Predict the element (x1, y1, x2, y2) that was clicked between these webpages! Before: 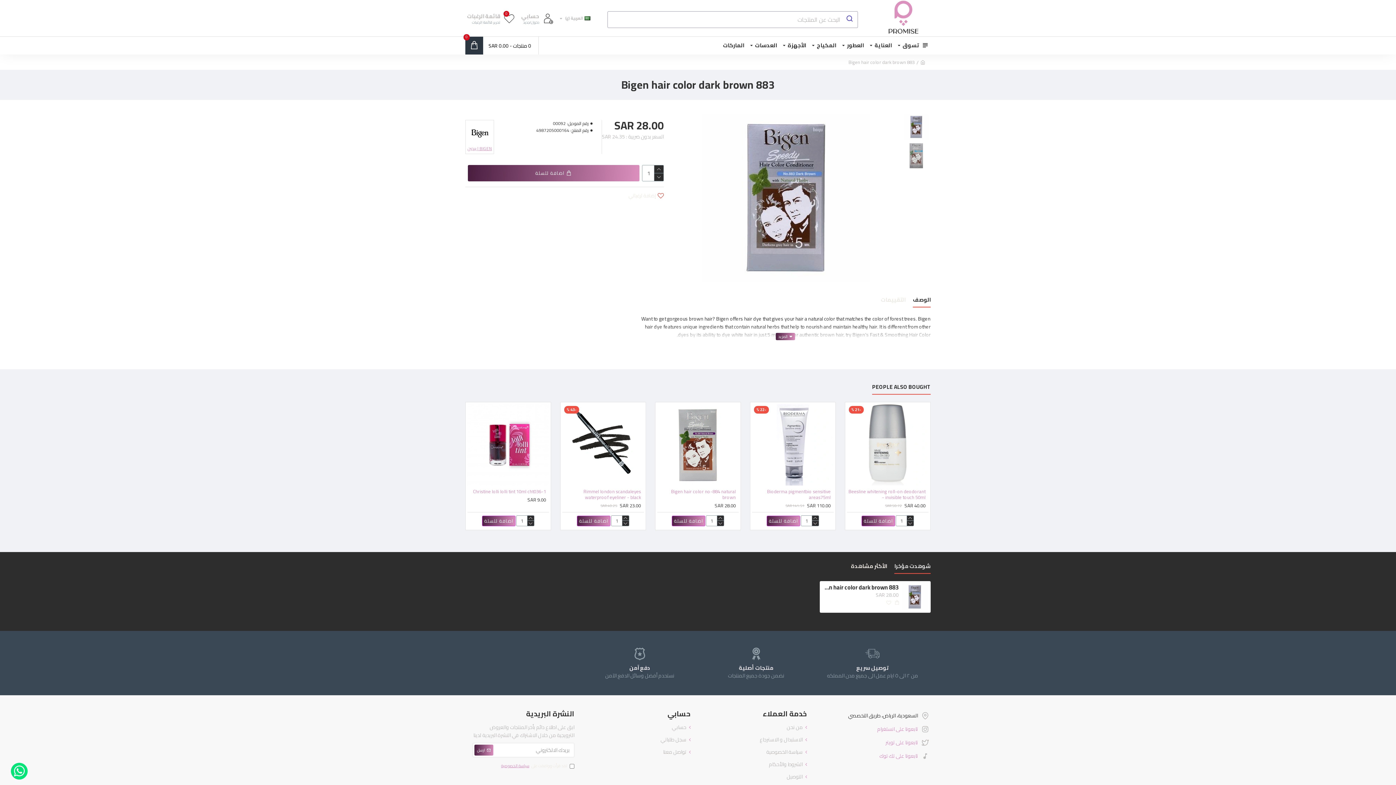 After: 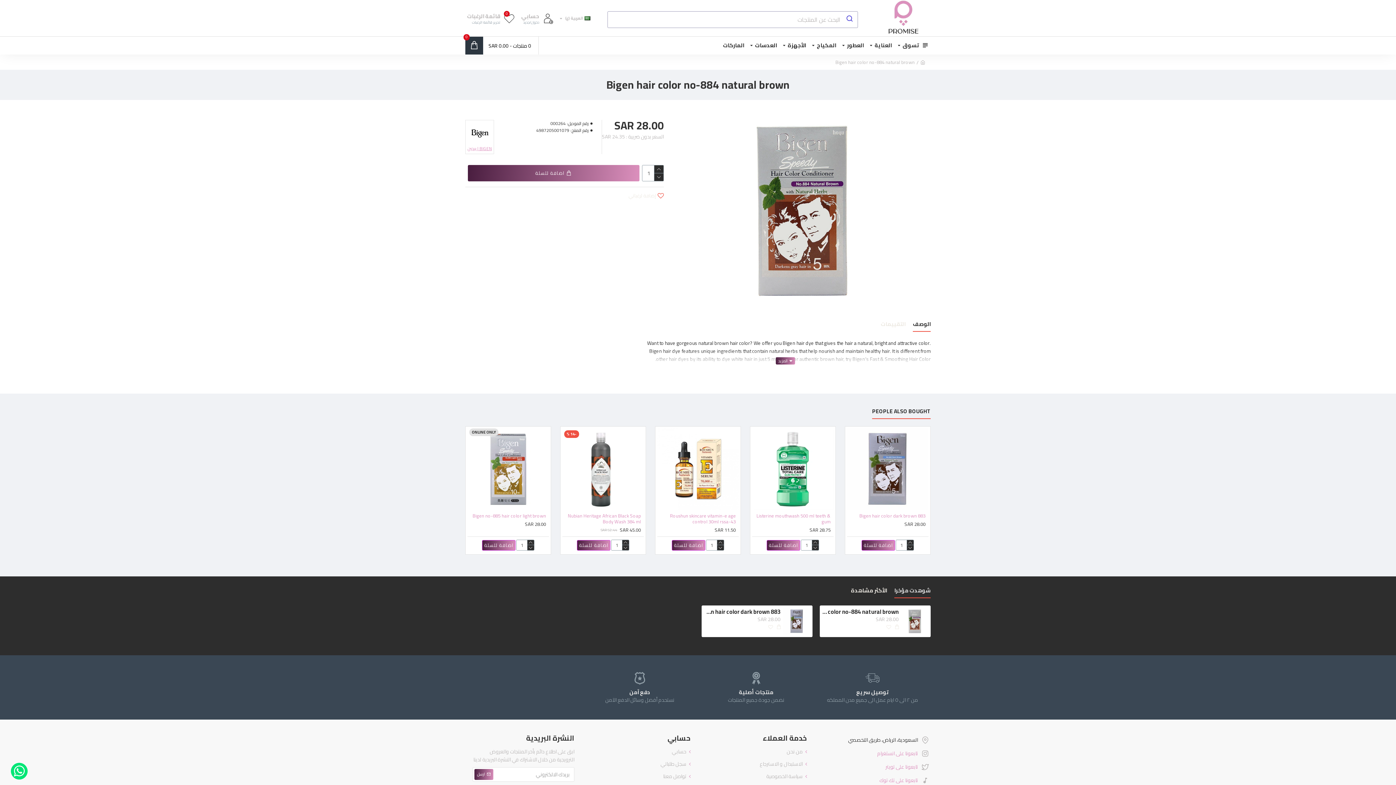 Action: label: Bigen hair color no-884 natural brown bbox: (657, 488, 736, 500)